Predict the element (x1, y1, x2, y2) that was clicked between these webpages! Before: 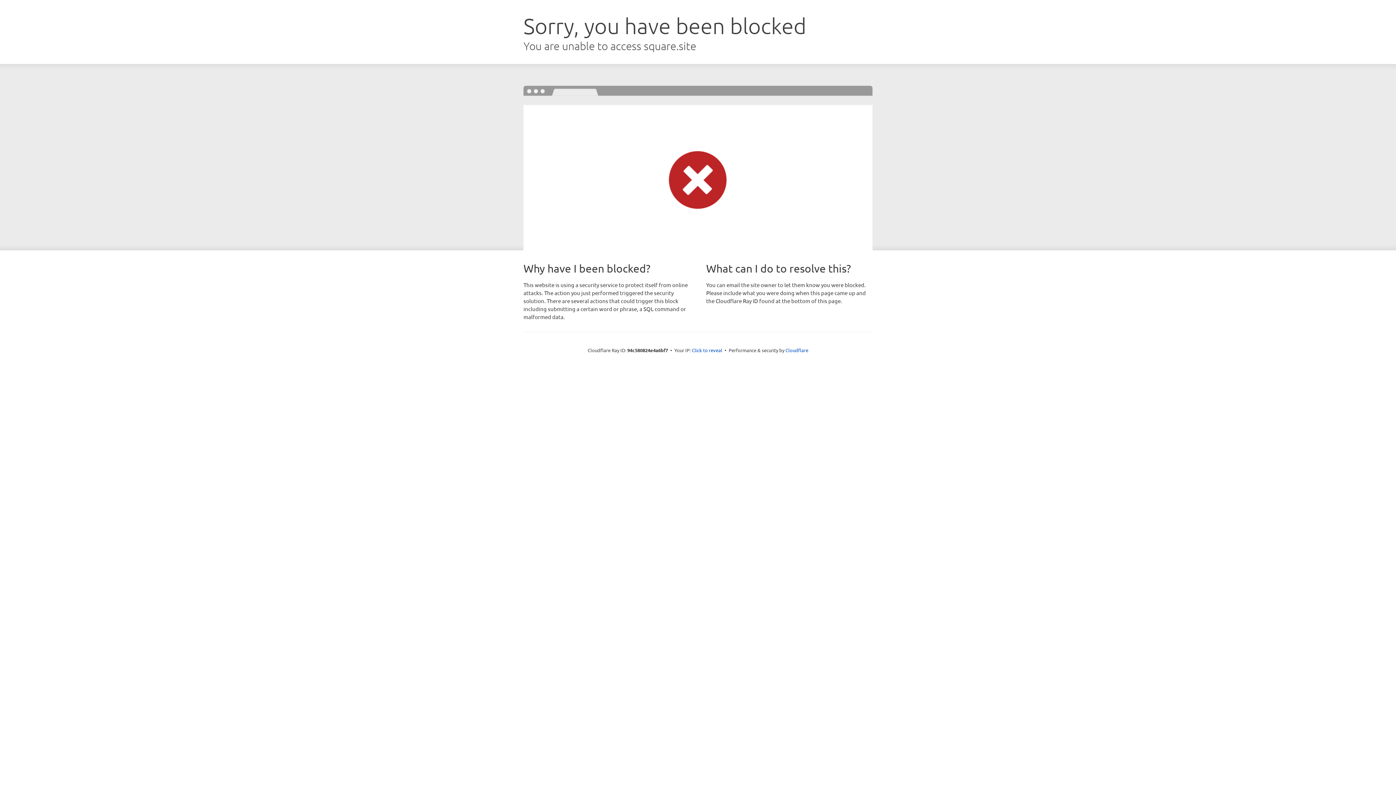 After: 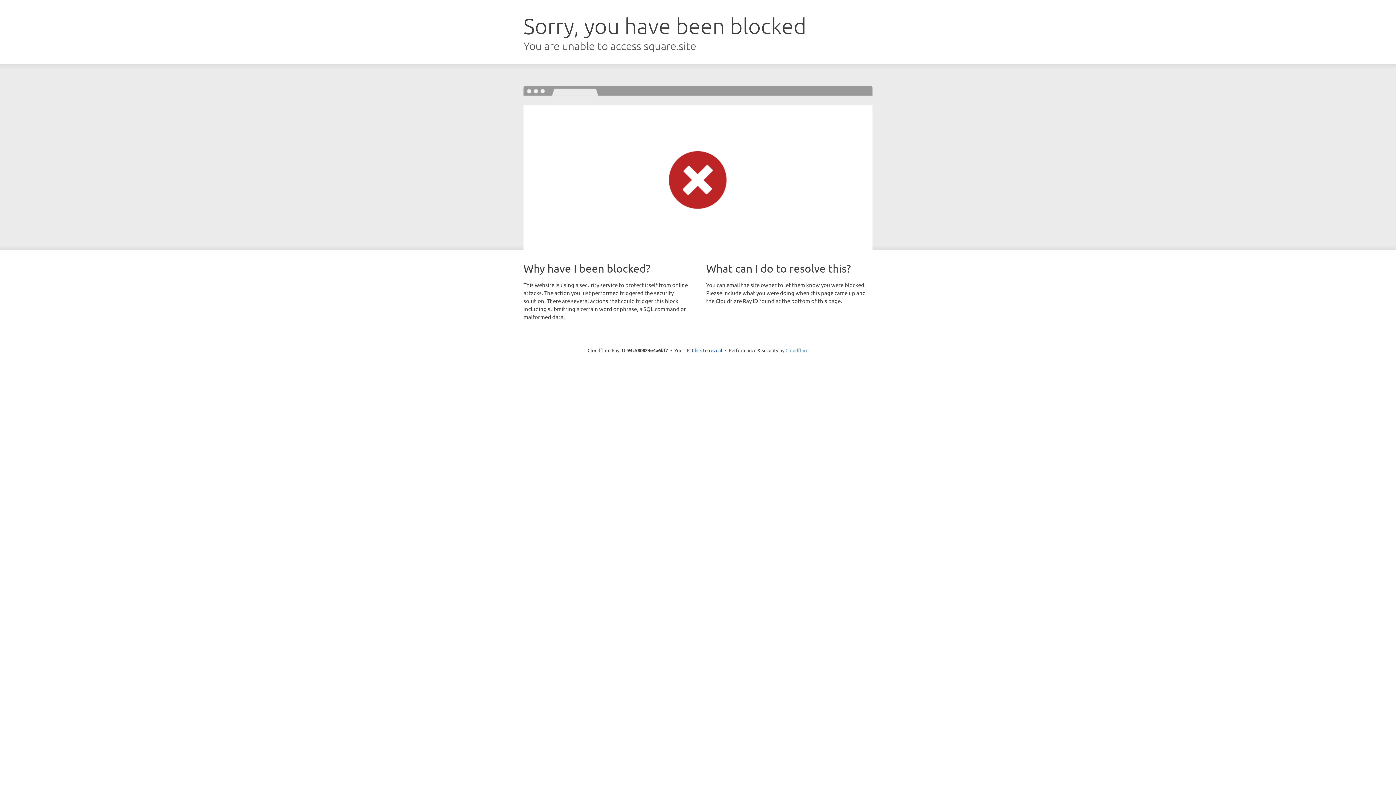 Action: label: Cloudflare bbox: (785, 347, 808, 353)